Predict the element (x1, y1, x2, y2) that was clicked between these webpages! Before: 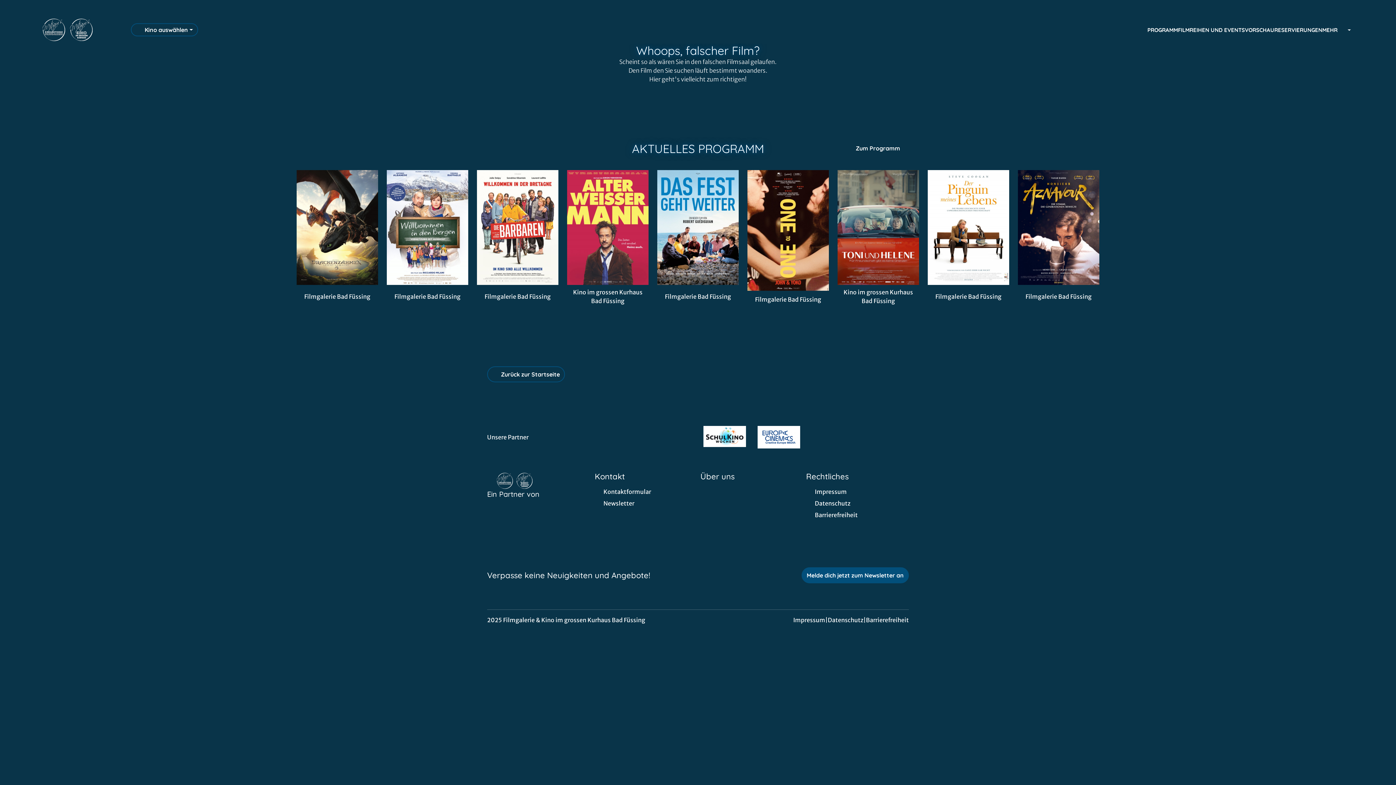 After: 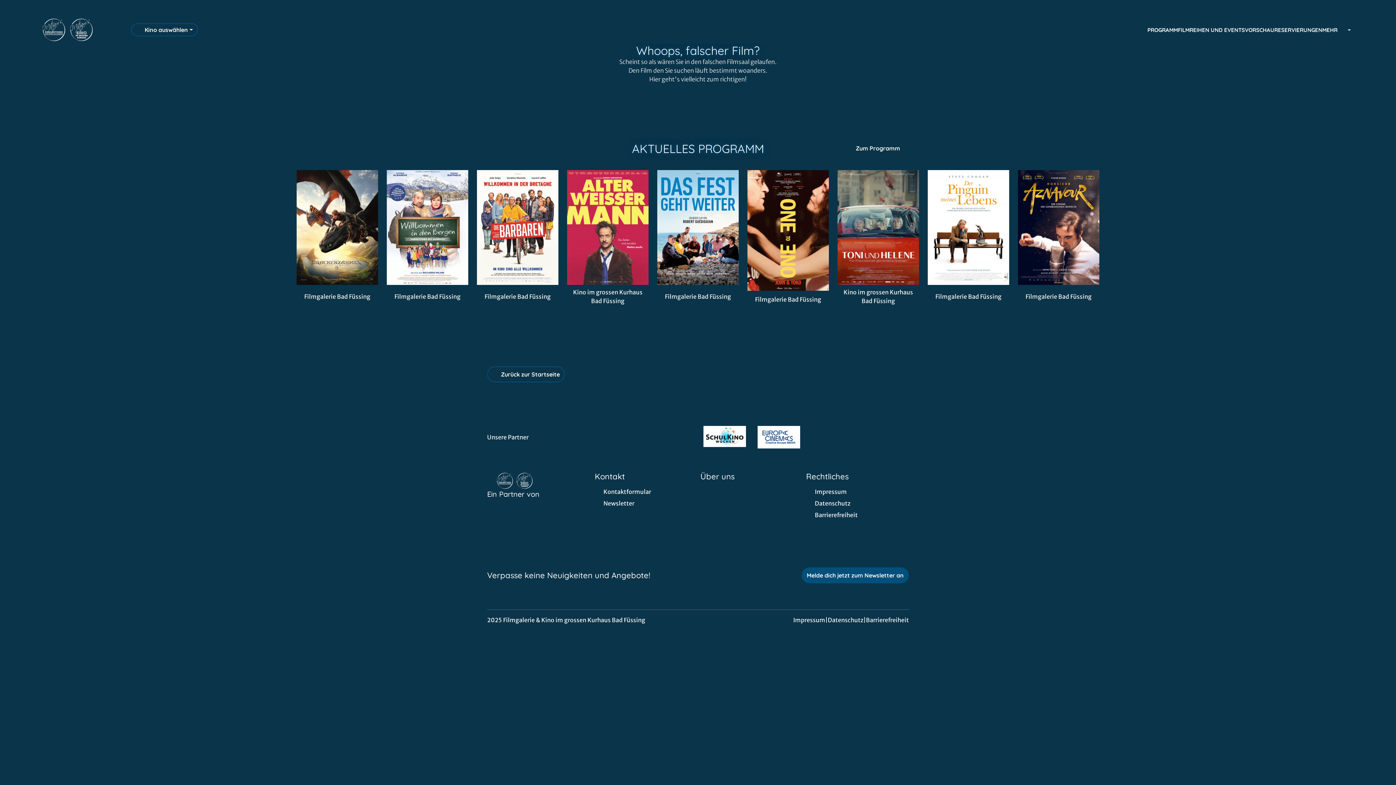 Action: bbox: (757, 426, 800, 448) label: Verlinkung zu Partner 